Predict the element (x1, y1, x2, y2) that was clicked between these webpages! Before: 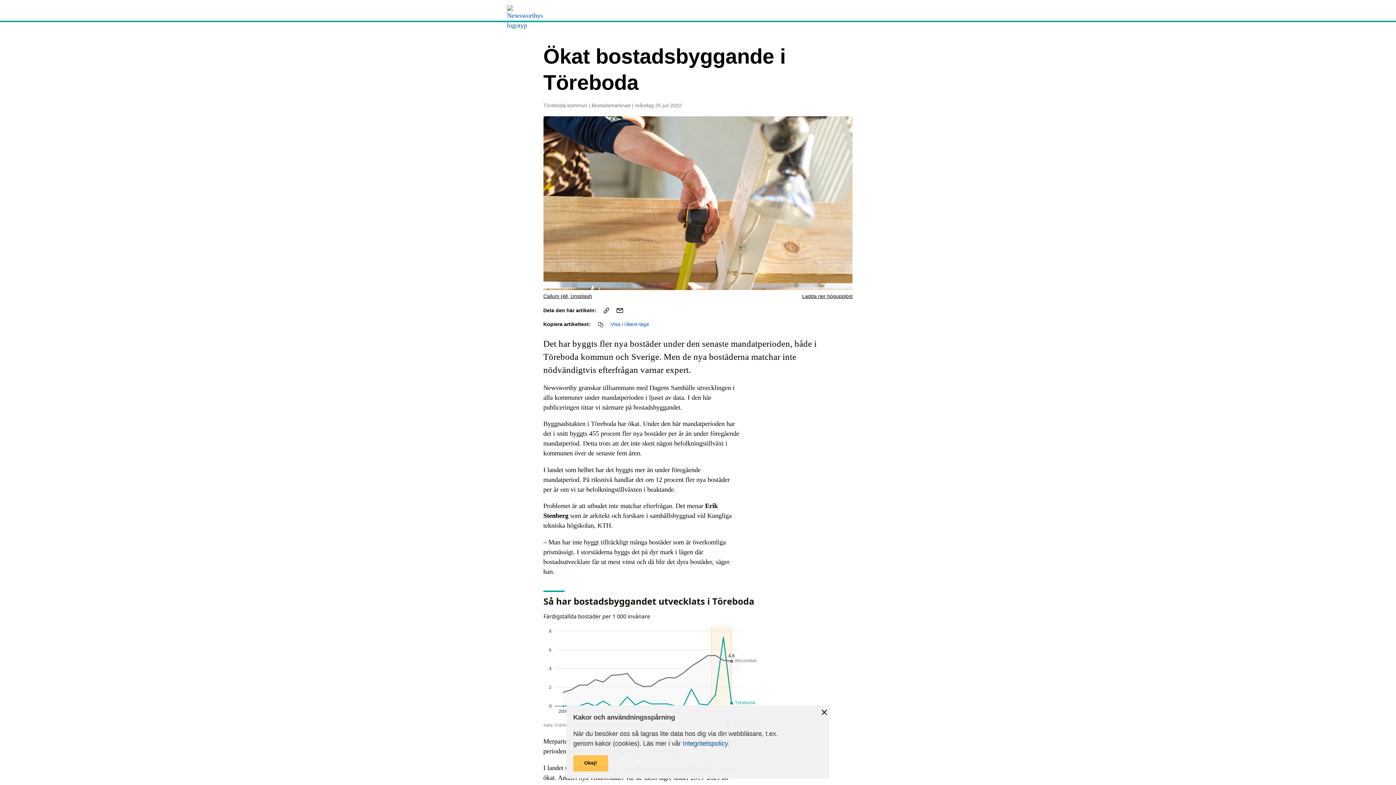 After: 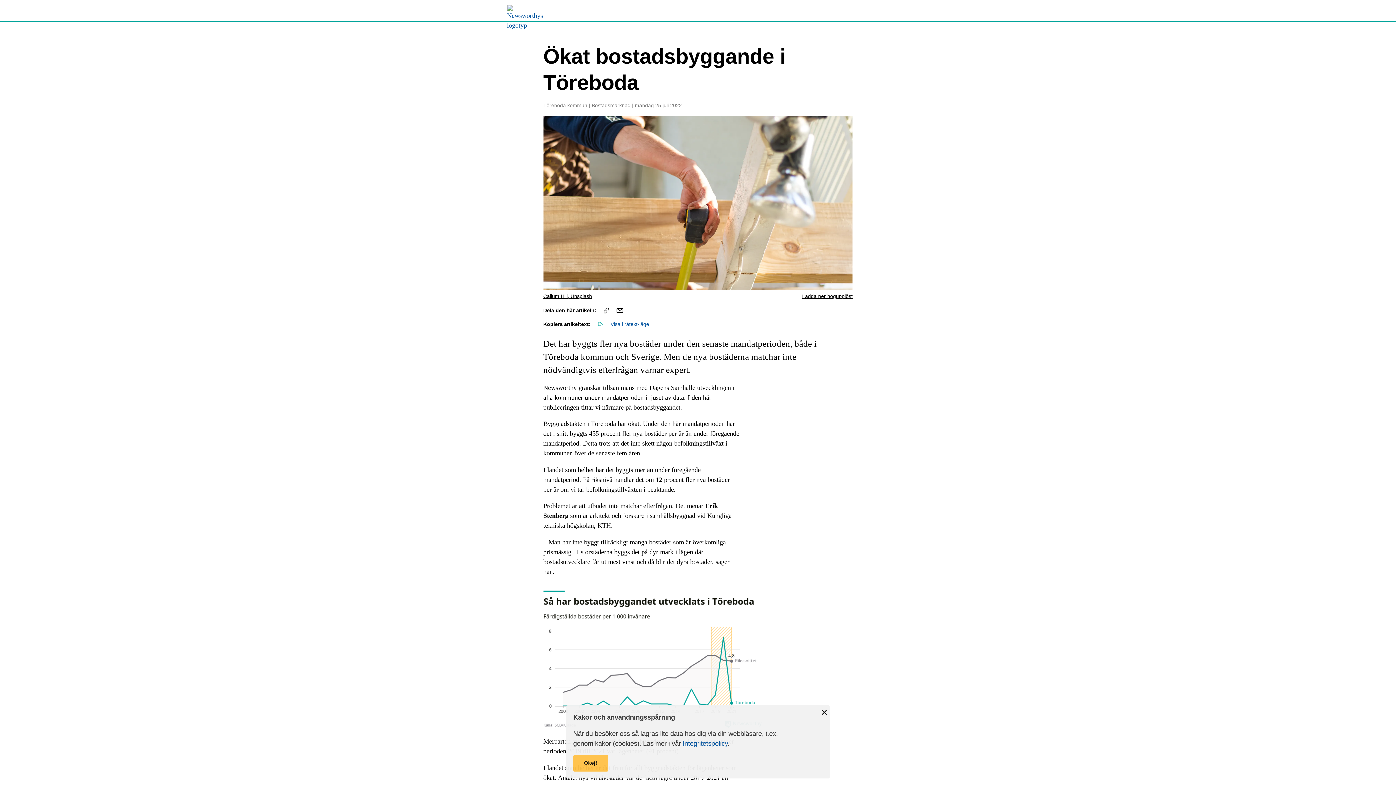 Action: bbox: (597, 321, 604, 328) label: kopiera text